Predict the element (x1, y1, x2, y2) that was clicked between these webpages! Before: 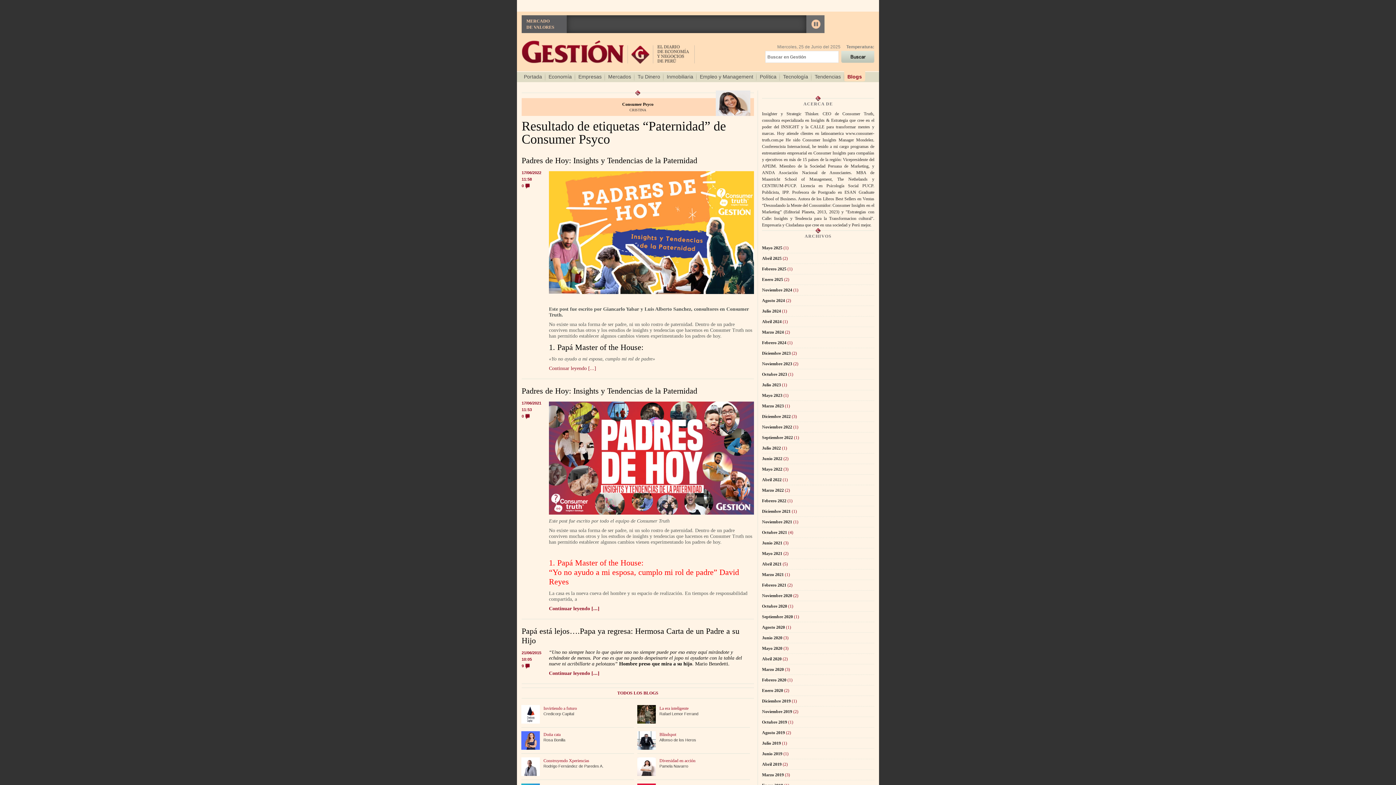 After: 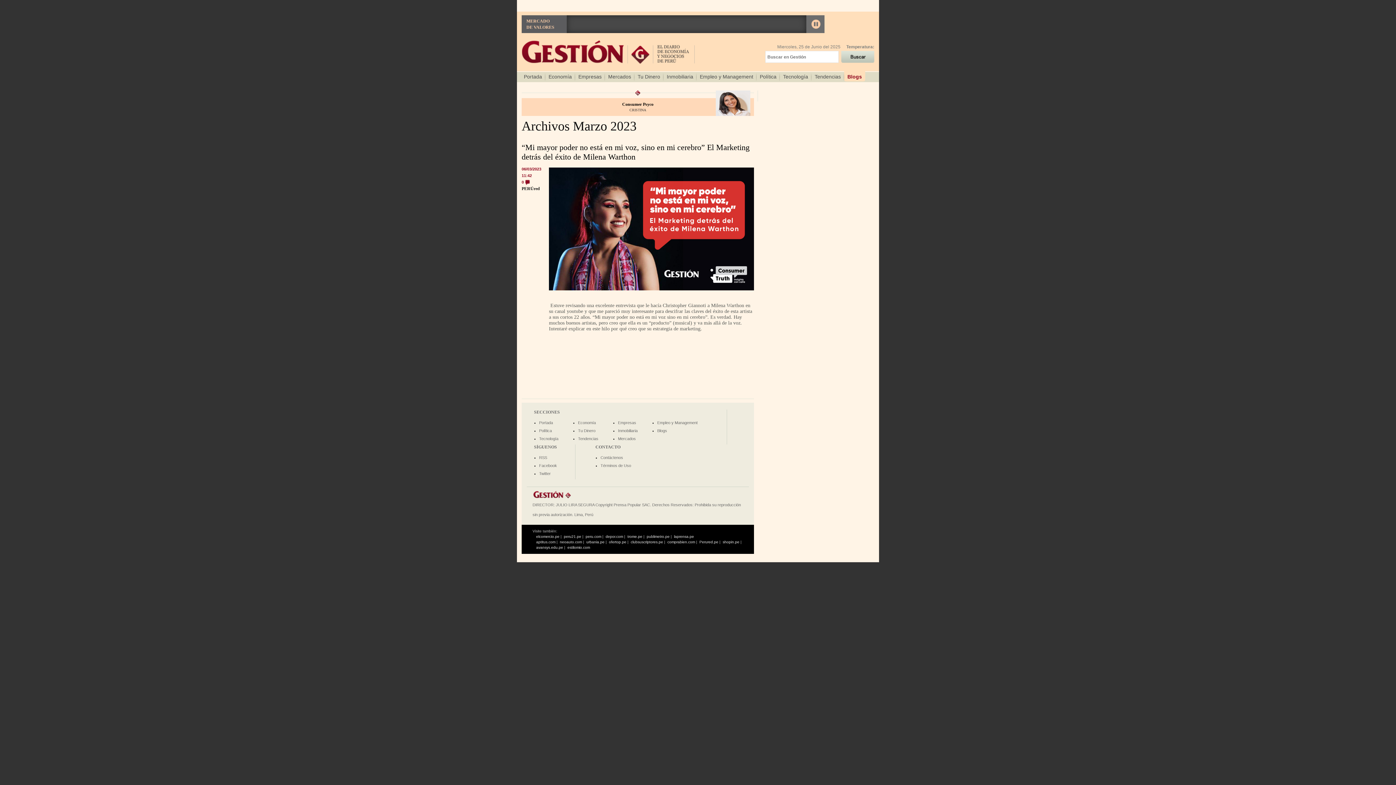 Action: bbox: (784, 403, 790, 408) label:  (1)